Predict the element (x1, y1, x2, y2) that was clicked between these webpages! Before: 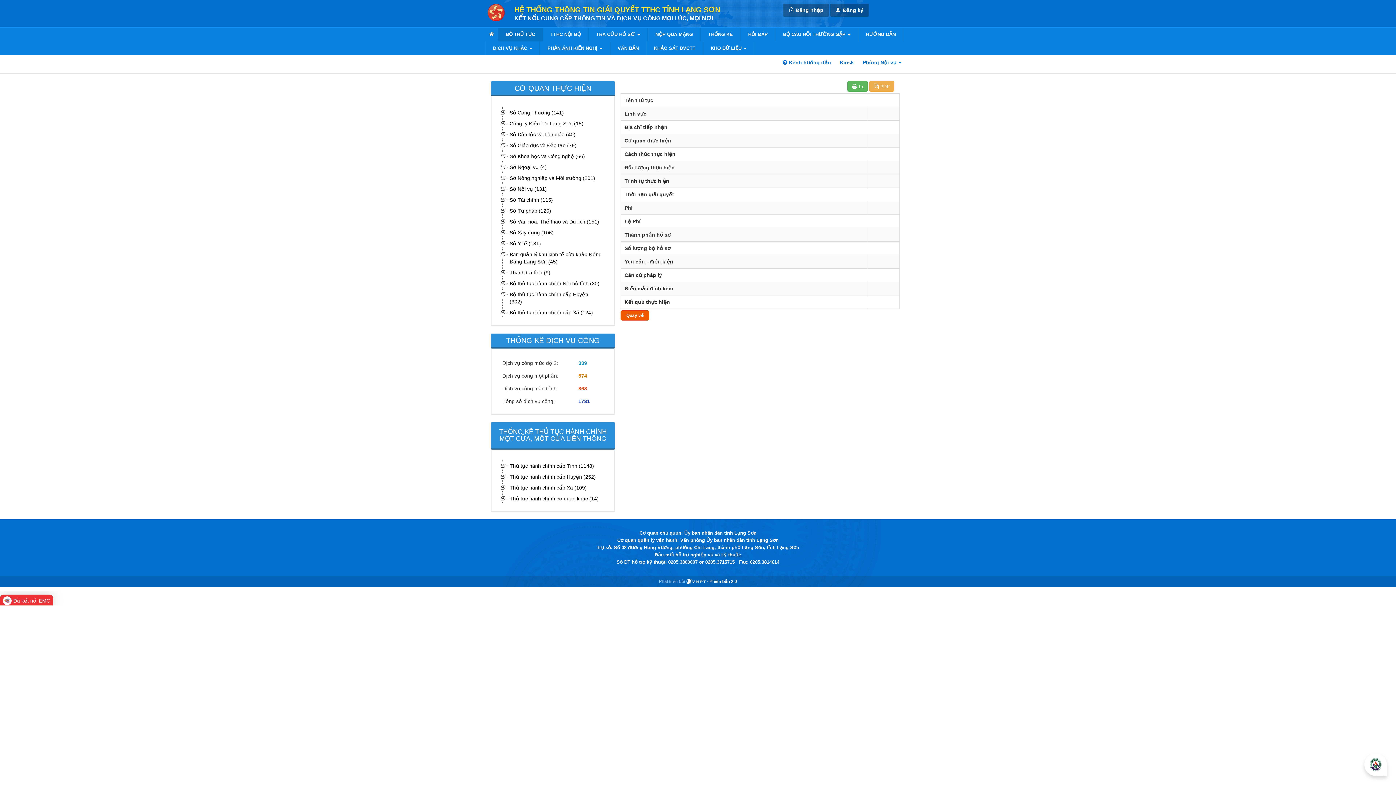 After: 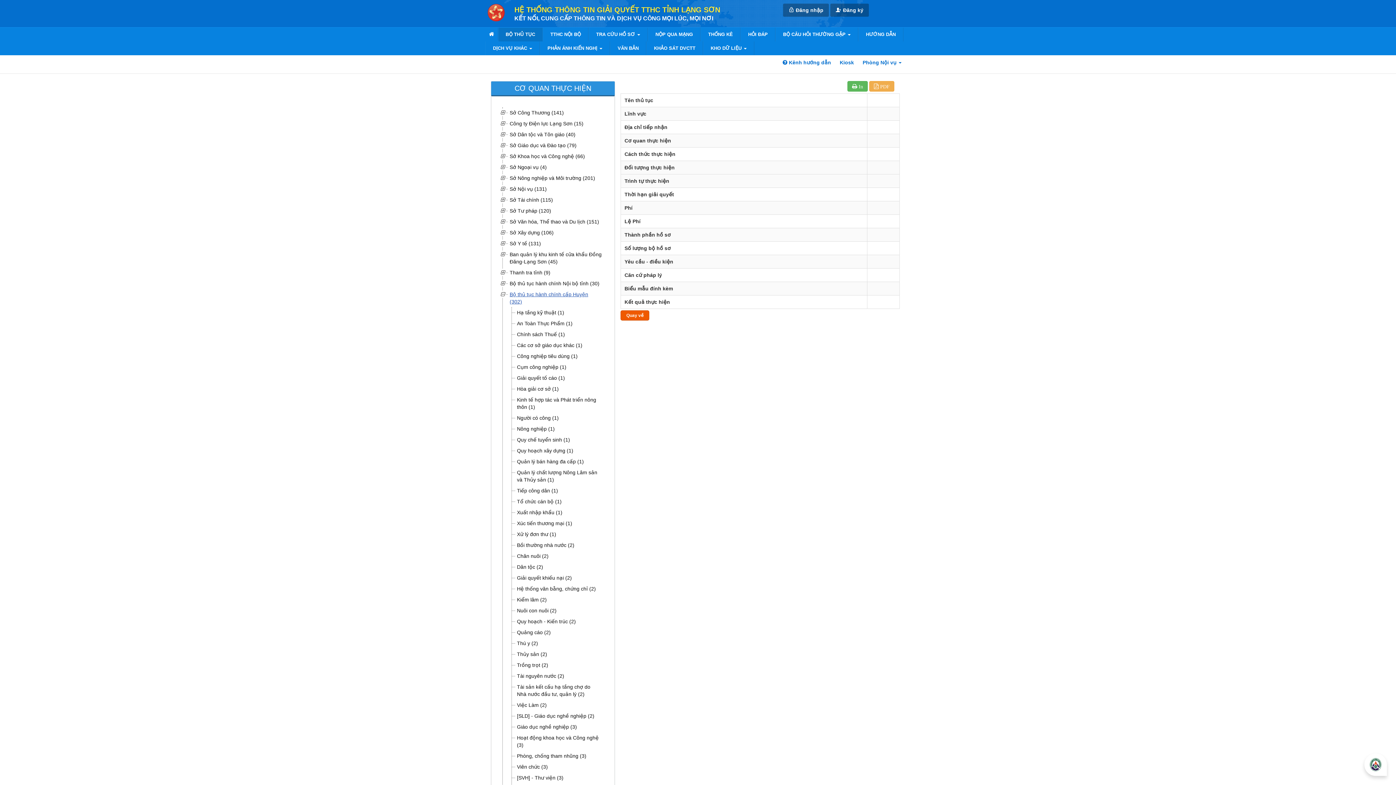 Action: bbox: (508, 289, 603, 307) label: Bộ thủ tục hành chính cấp Huyện (302)